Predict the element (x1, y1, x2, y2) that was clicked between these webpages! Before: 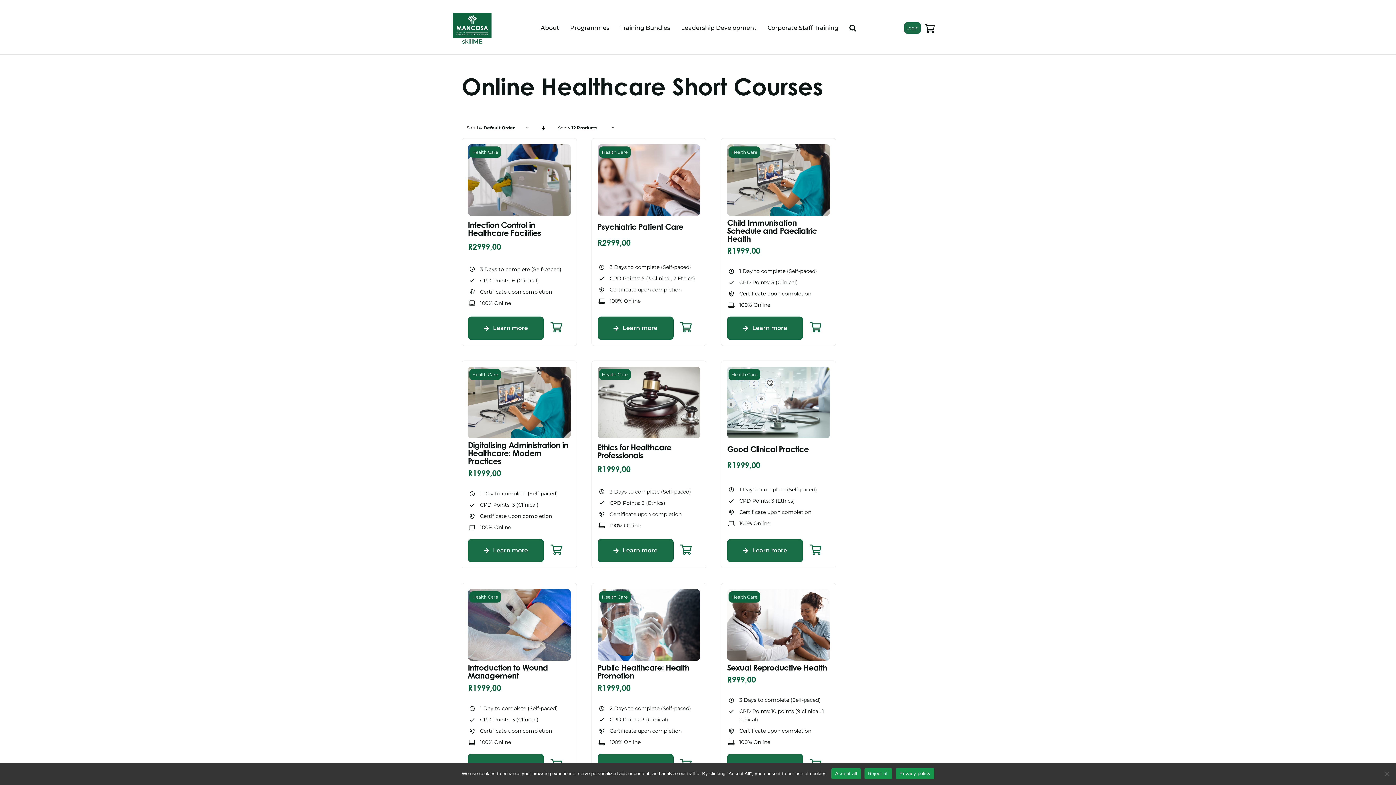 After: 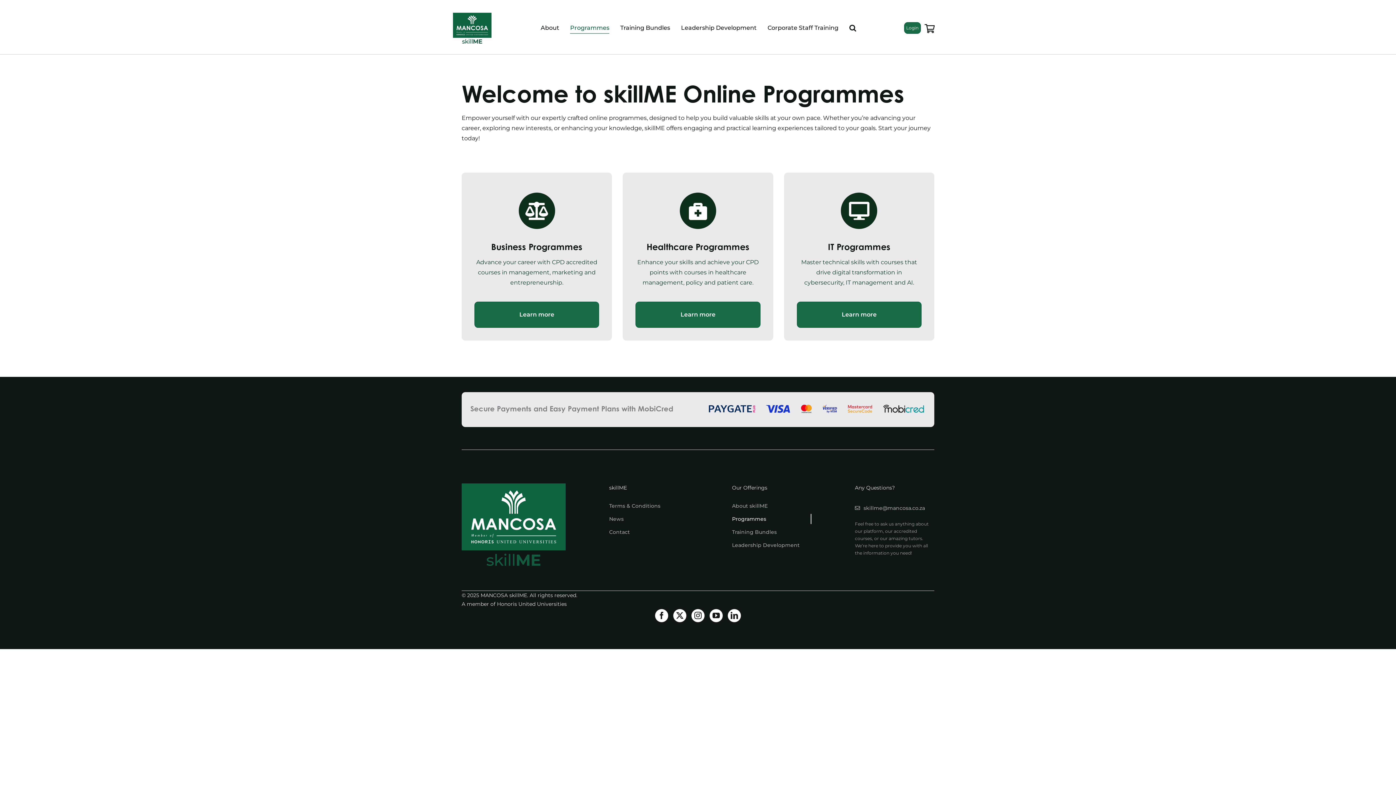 Action: label: Programmes bbox: (570, 22, 609, 33)